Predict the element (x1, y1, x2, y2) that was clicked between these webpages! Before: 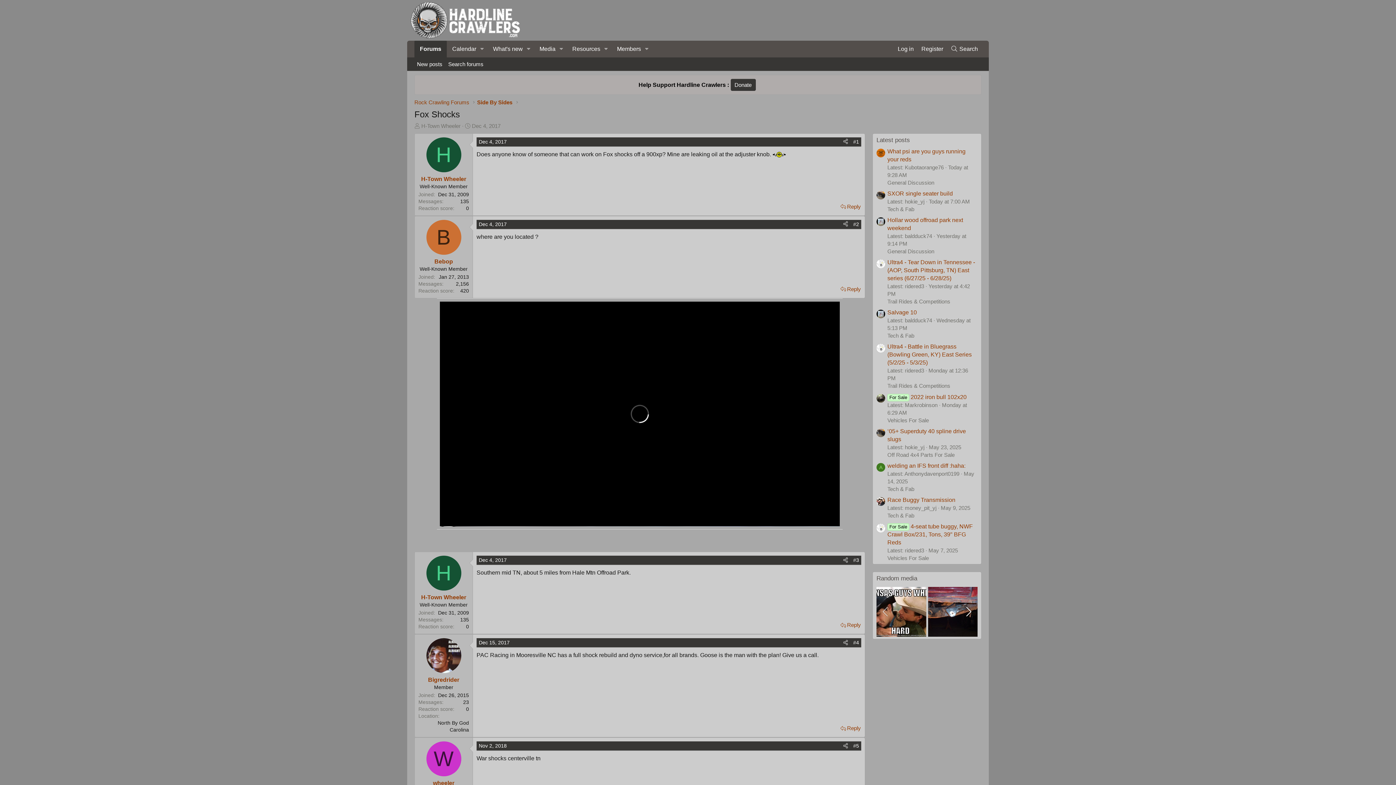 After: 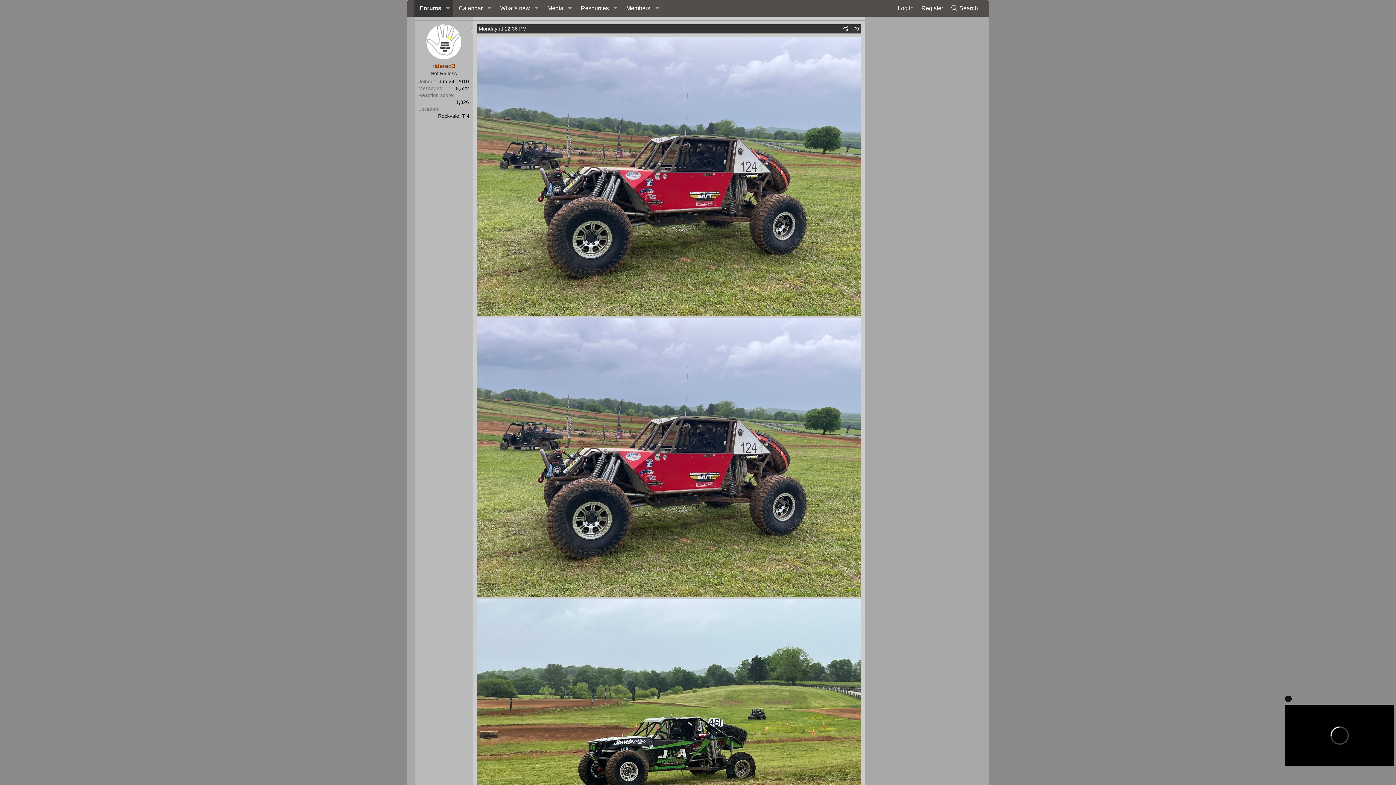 Action: bbox: (887, 343, 972, 365) label: Ultra4 - Battle in Bluegrass (Bowling Green, KY) East Series (5/2/25 - 5/3/25)